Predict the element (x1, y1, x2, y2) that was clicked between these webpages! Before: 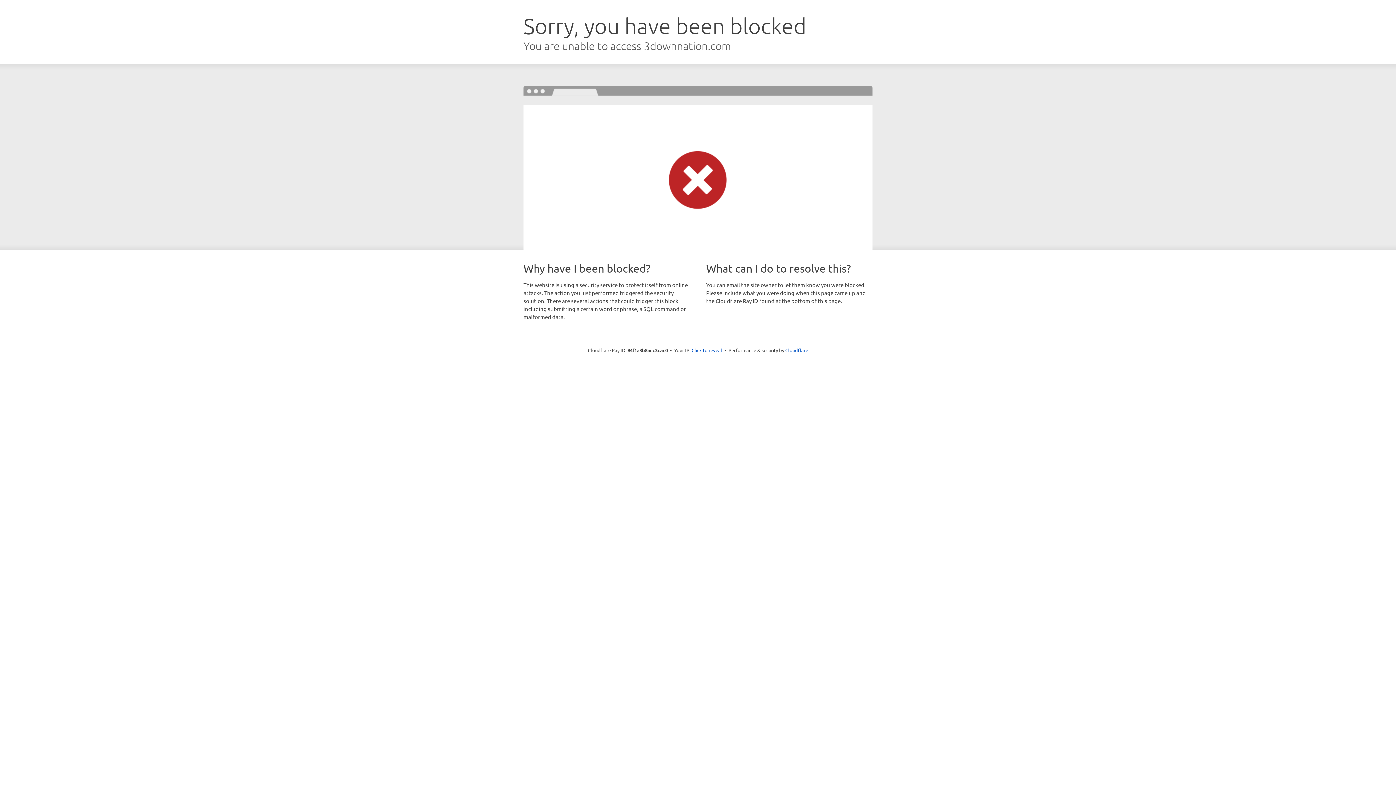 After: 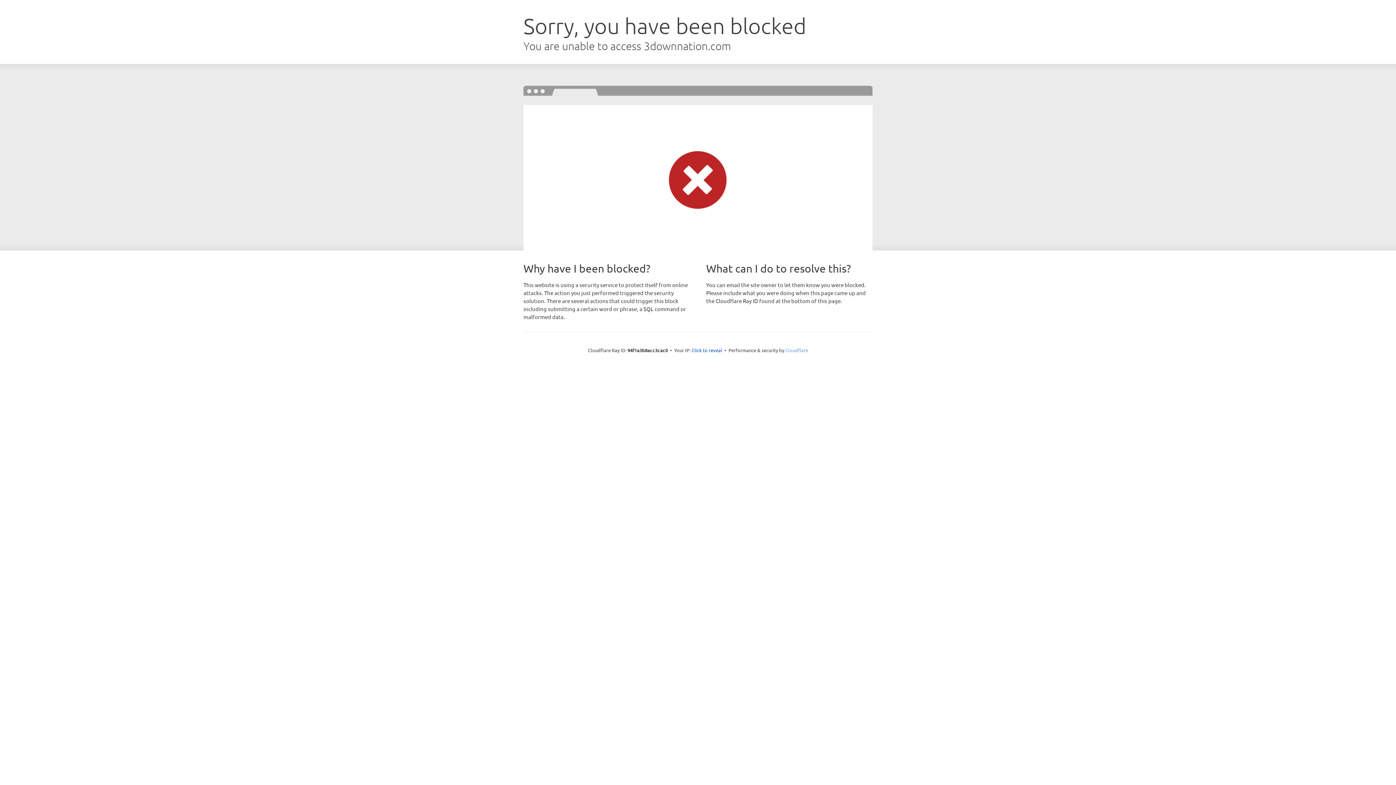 Action: bbox: (785, 347, 808, 353) label: Cloudflare